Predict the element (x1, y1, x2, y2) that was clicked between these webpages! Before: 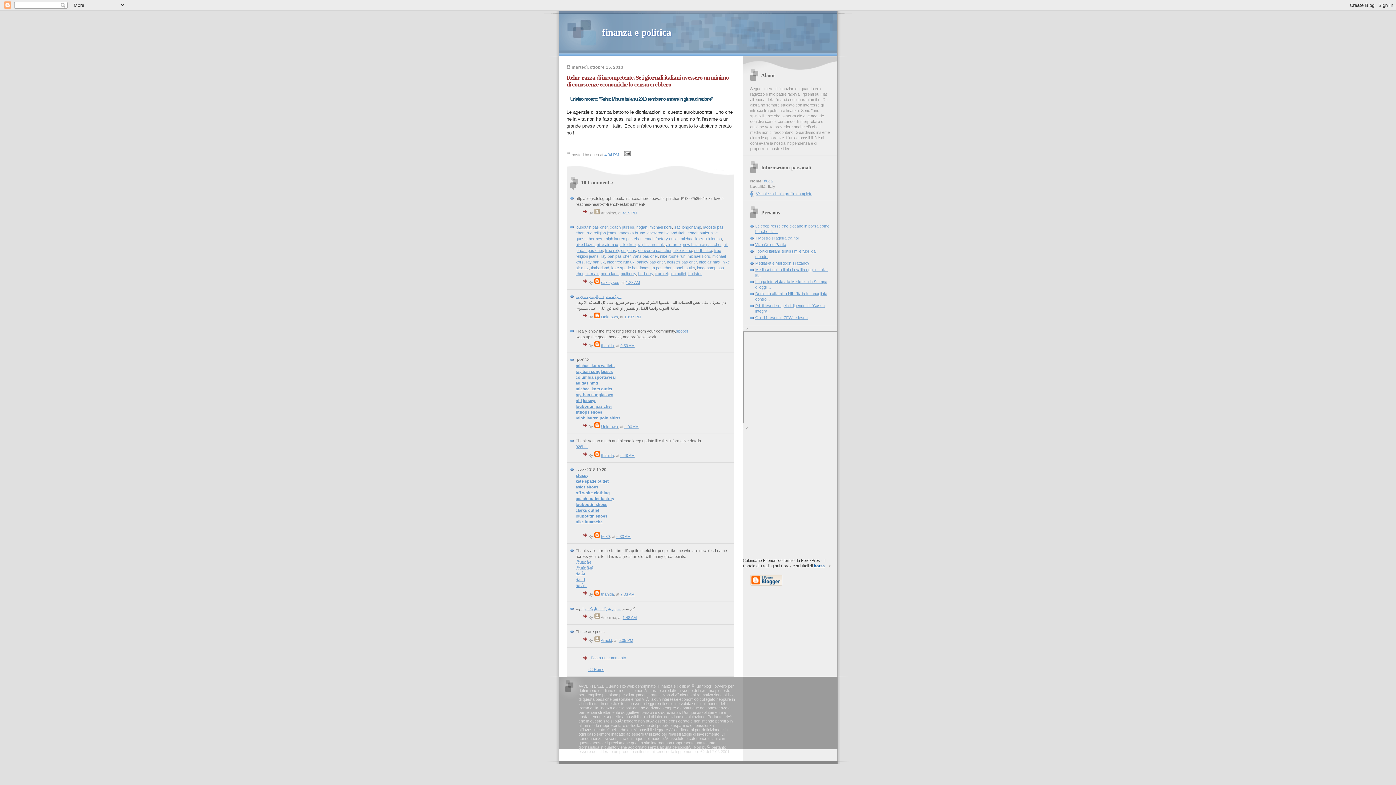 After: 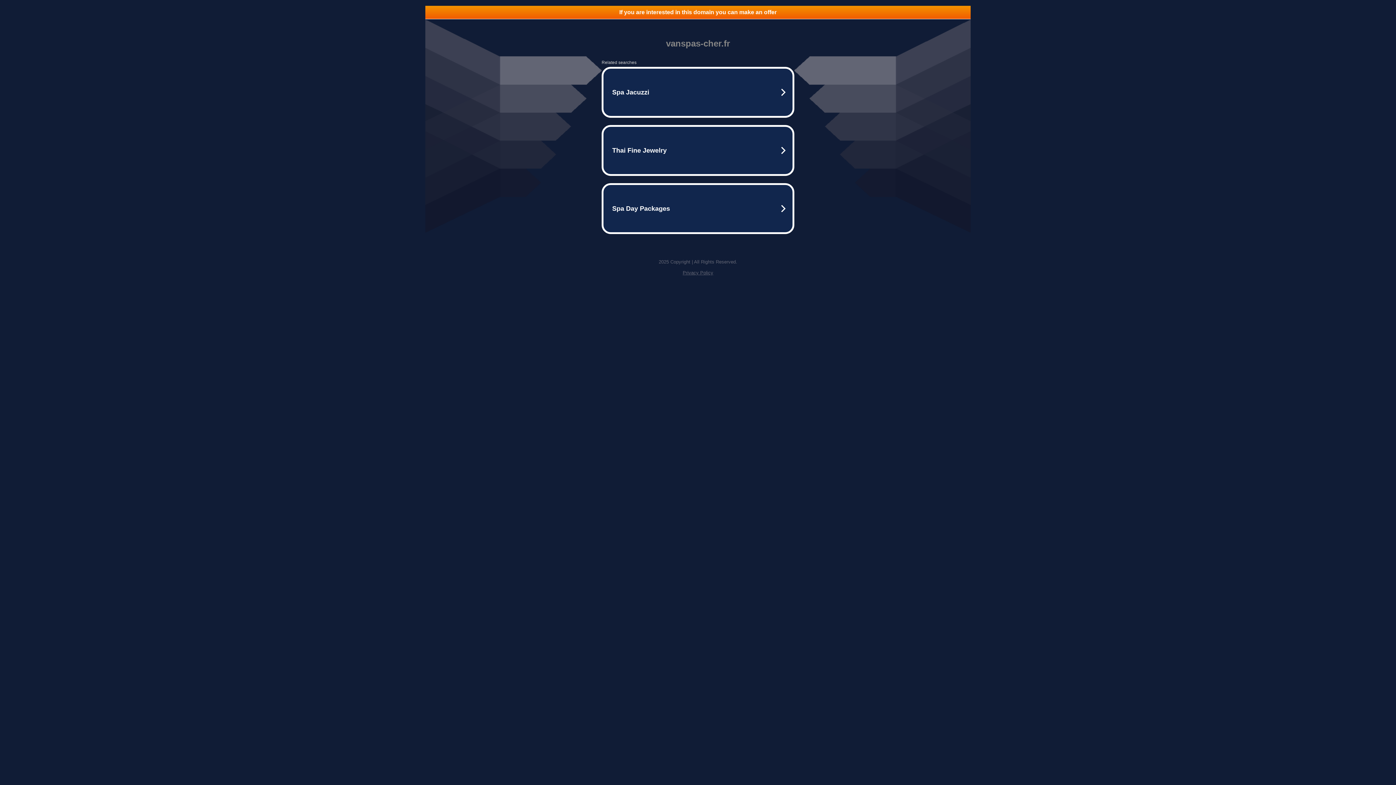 Action: label: vans pas cher bbox: (632, 254, 658, 258)